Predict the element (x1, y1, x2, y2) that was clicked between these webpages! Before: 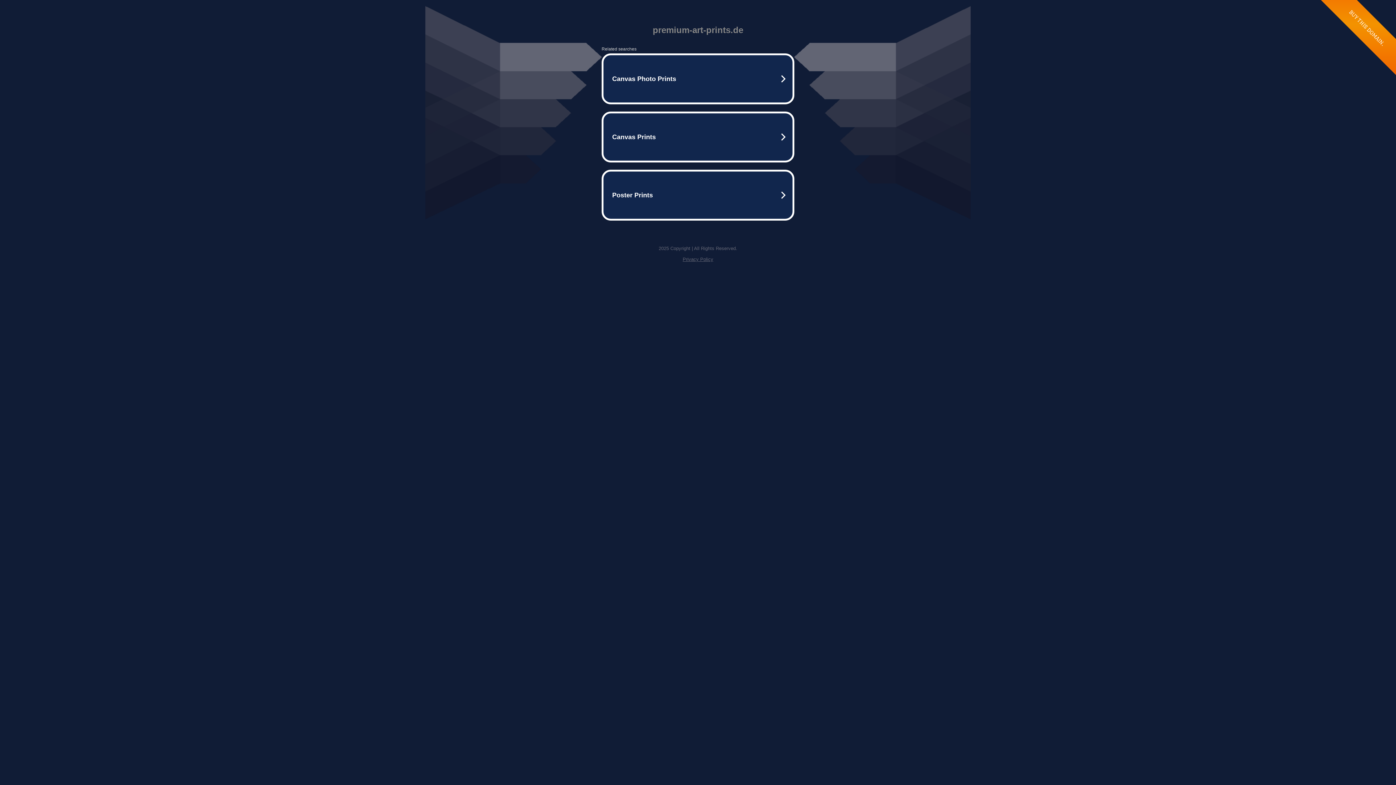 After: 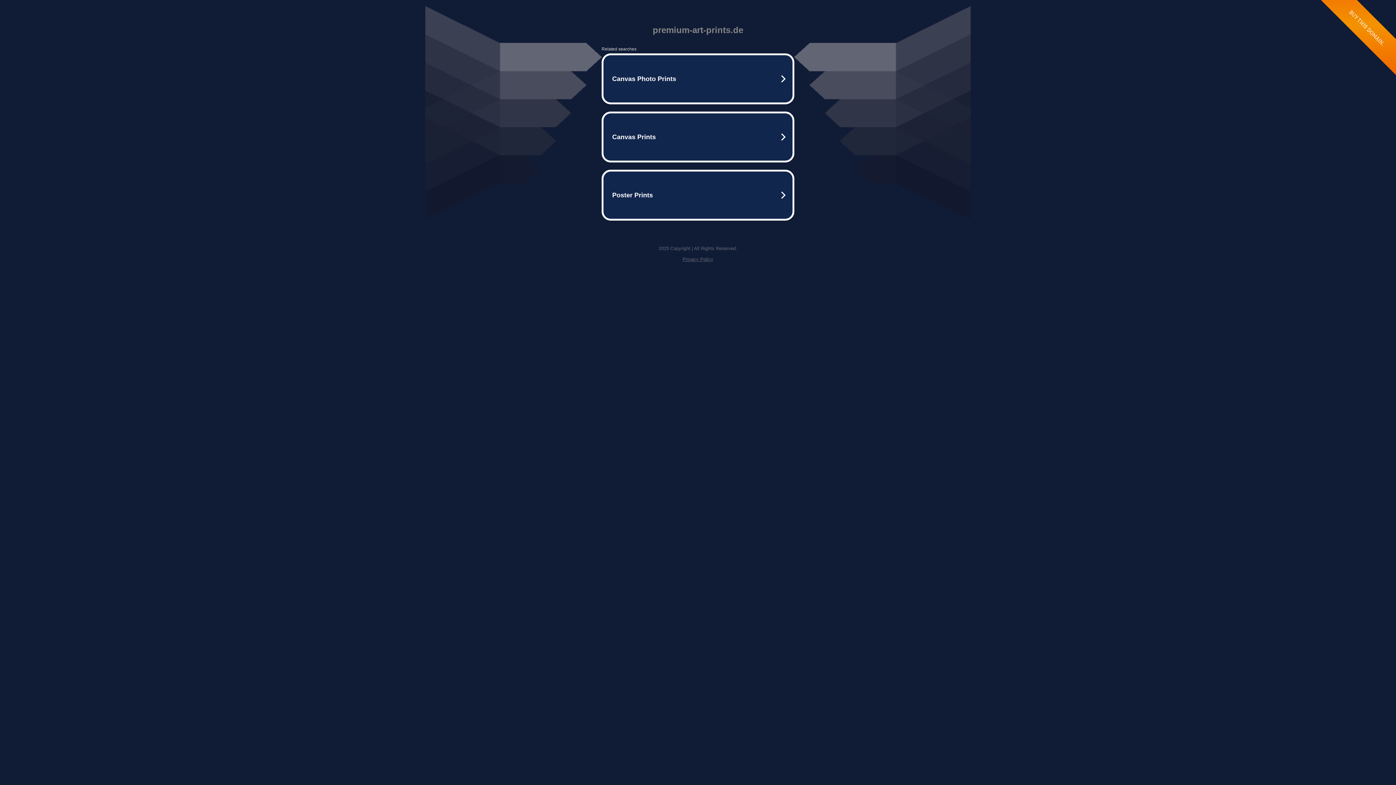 Action: label: Privacy Policy bbox: (682, 256, 713, 262)